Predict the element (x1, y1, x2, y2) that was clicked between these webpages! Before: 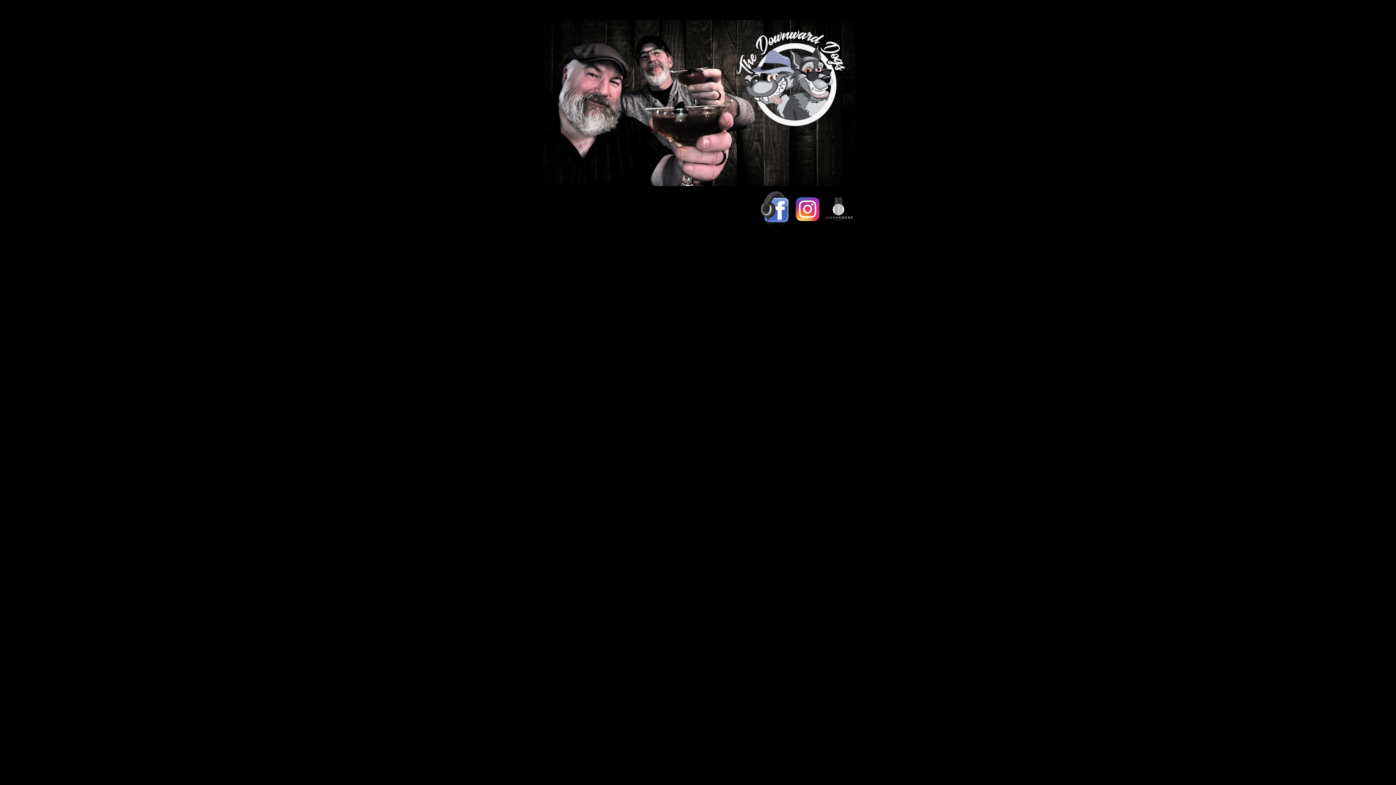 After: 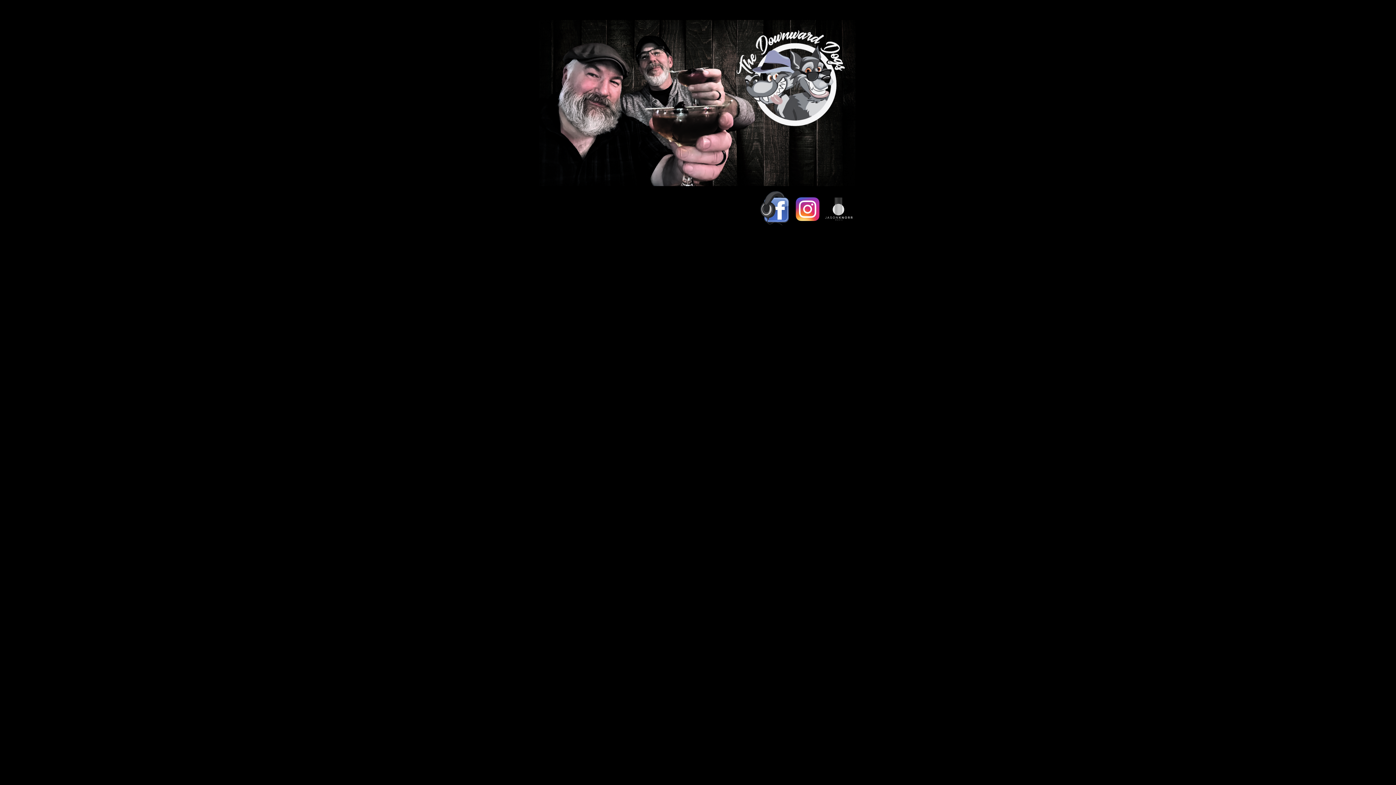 Action: bbox: (760, 191, 789, 225)